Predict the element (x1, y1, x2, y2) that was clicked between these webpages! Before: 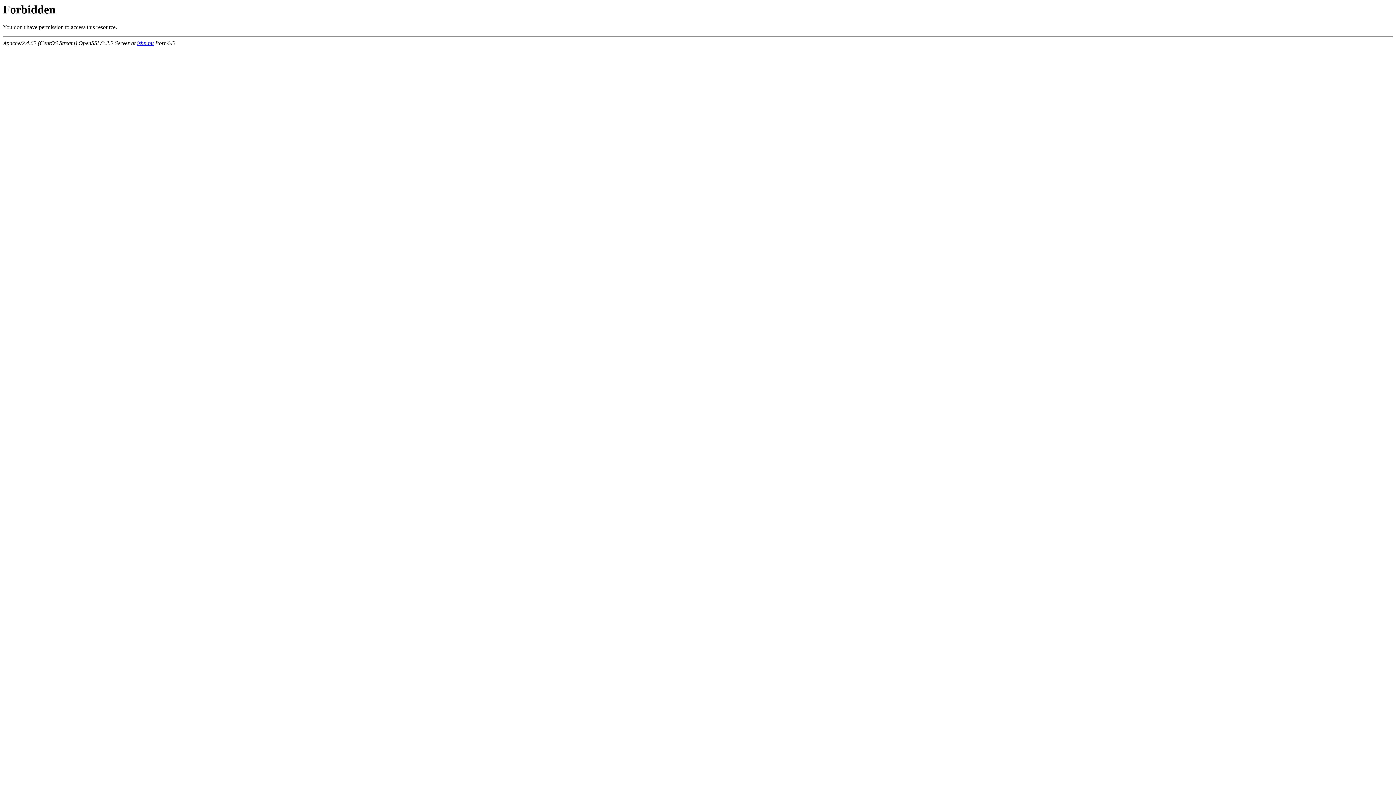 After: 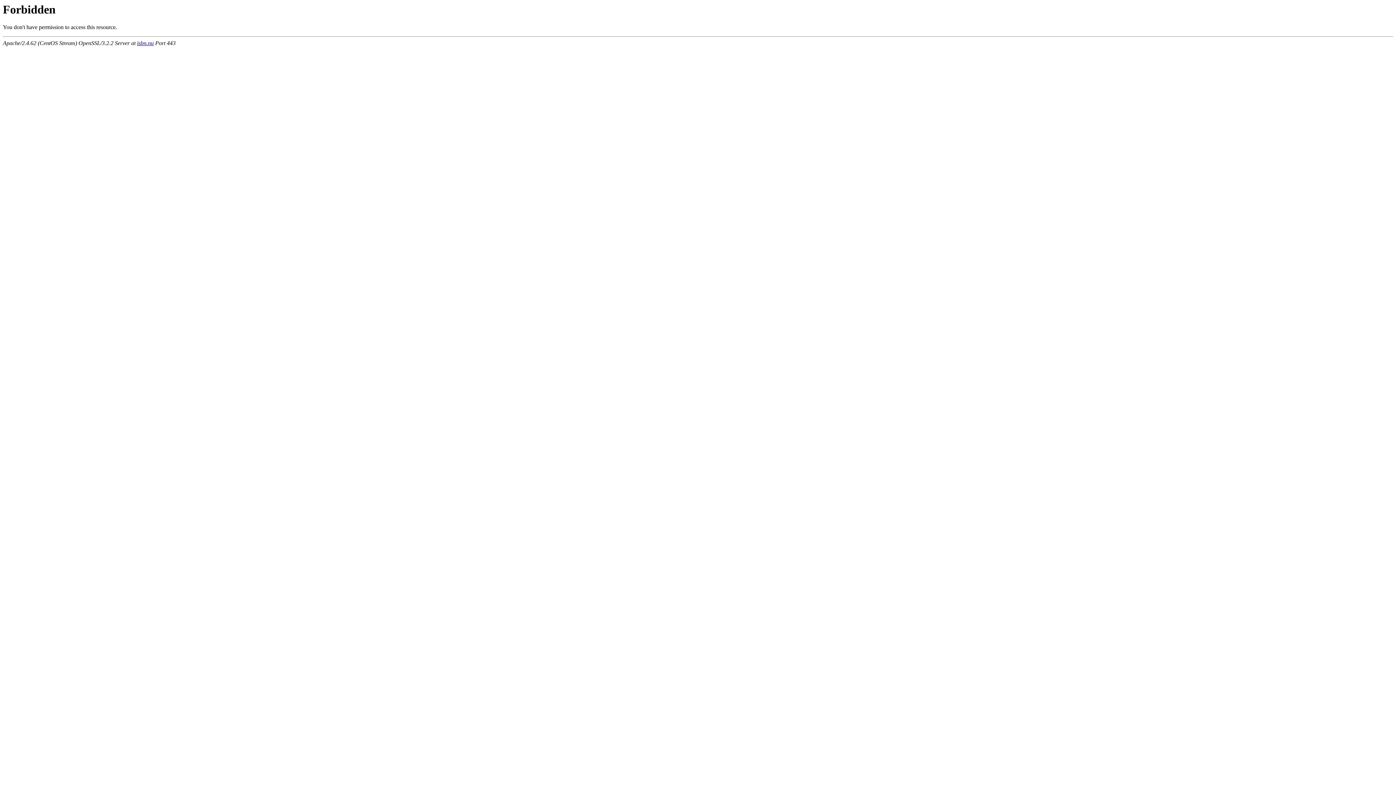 Action: bbox: (137, 40, 153, 46) label: isbn.nu